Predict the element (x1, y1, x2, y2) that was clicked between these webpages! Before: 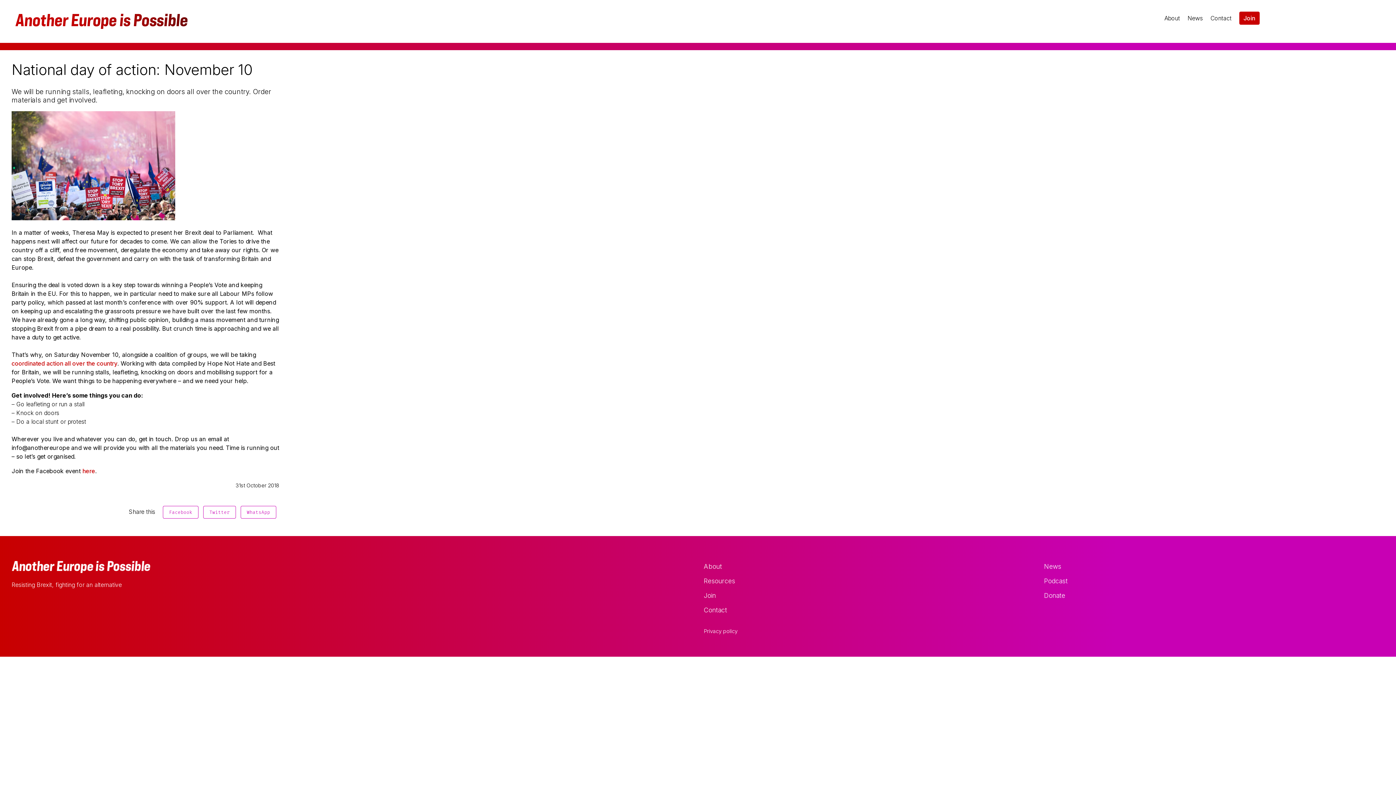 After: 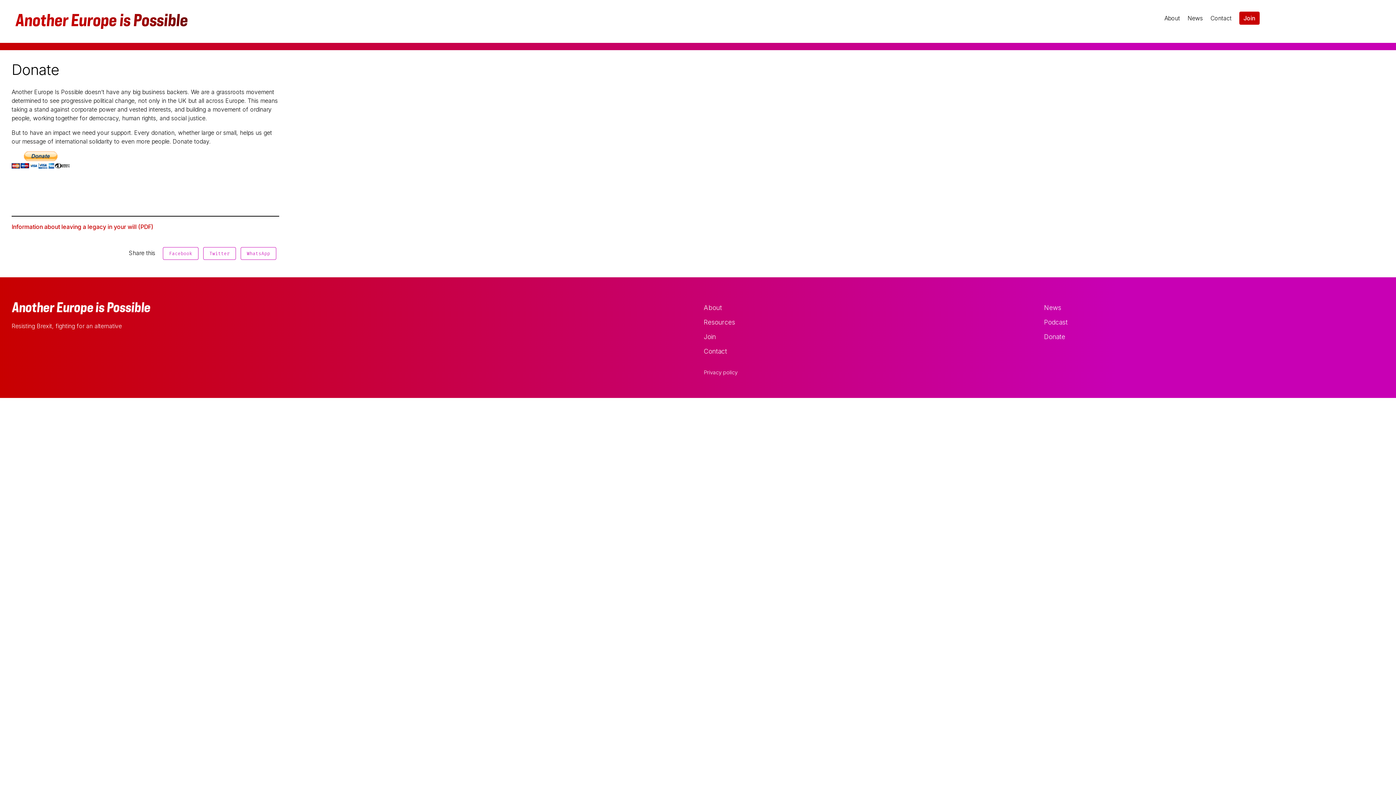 Action: label: Donate bbox: (1044, 591, 1065, 599)